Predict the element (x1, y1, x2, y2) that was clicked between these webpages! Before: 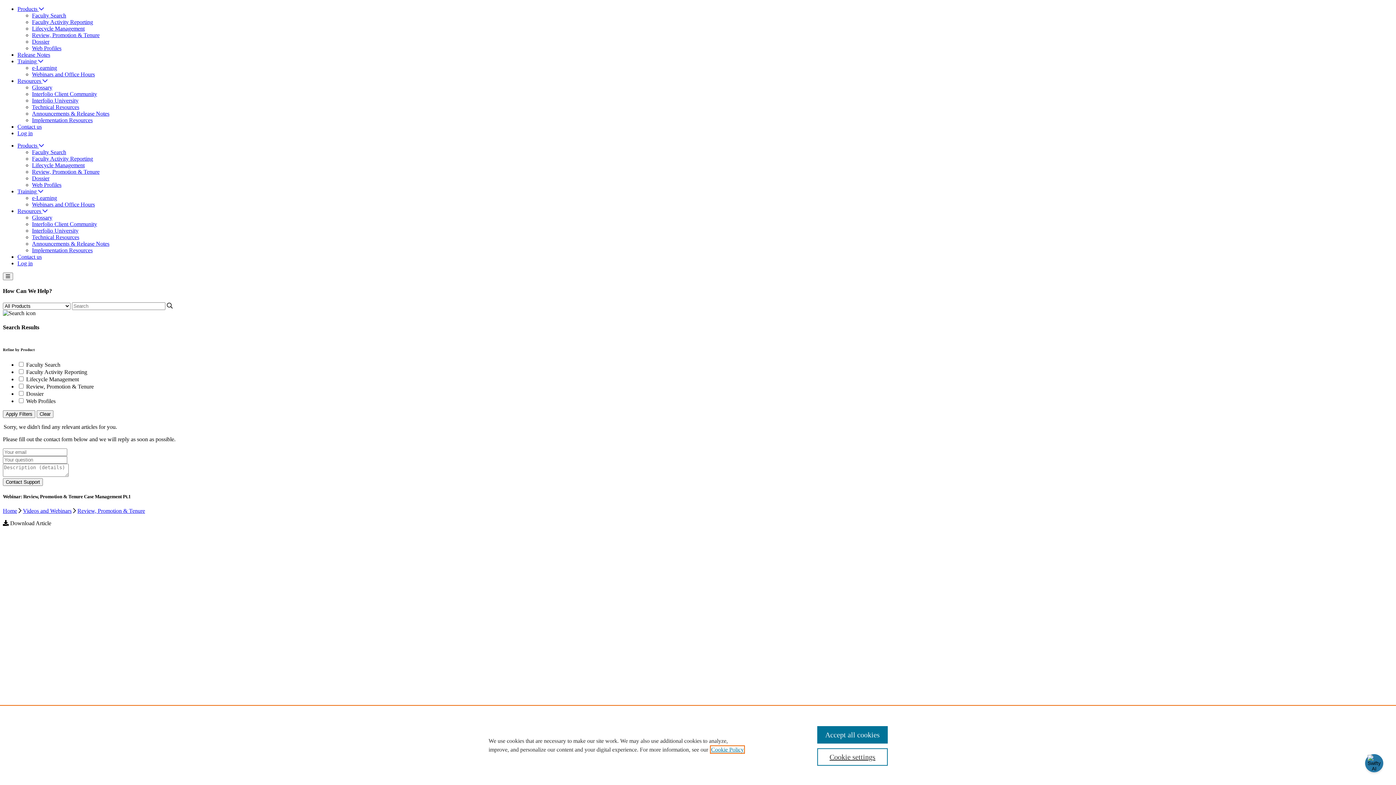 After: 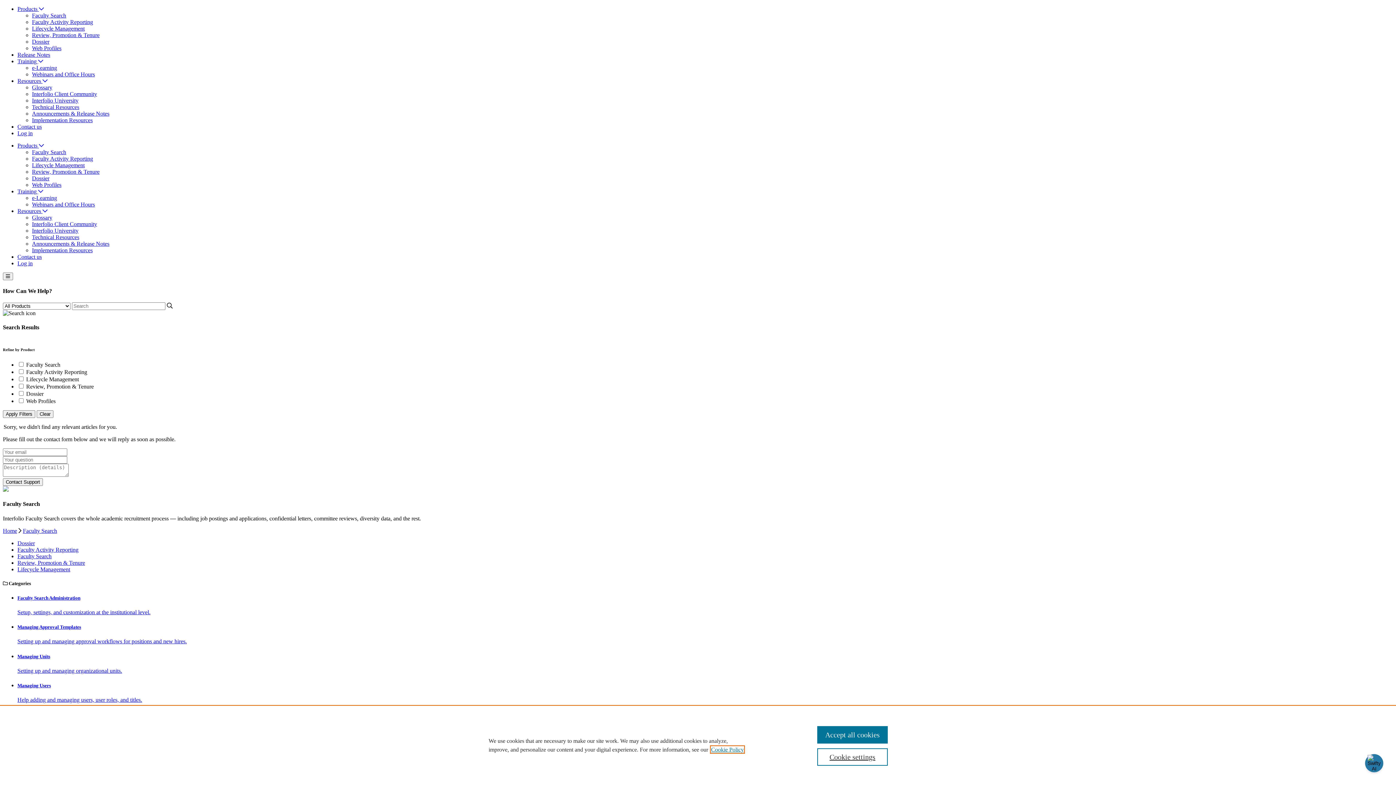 Action: bbox: (32, 149, 66, 155) label: Faculty Search